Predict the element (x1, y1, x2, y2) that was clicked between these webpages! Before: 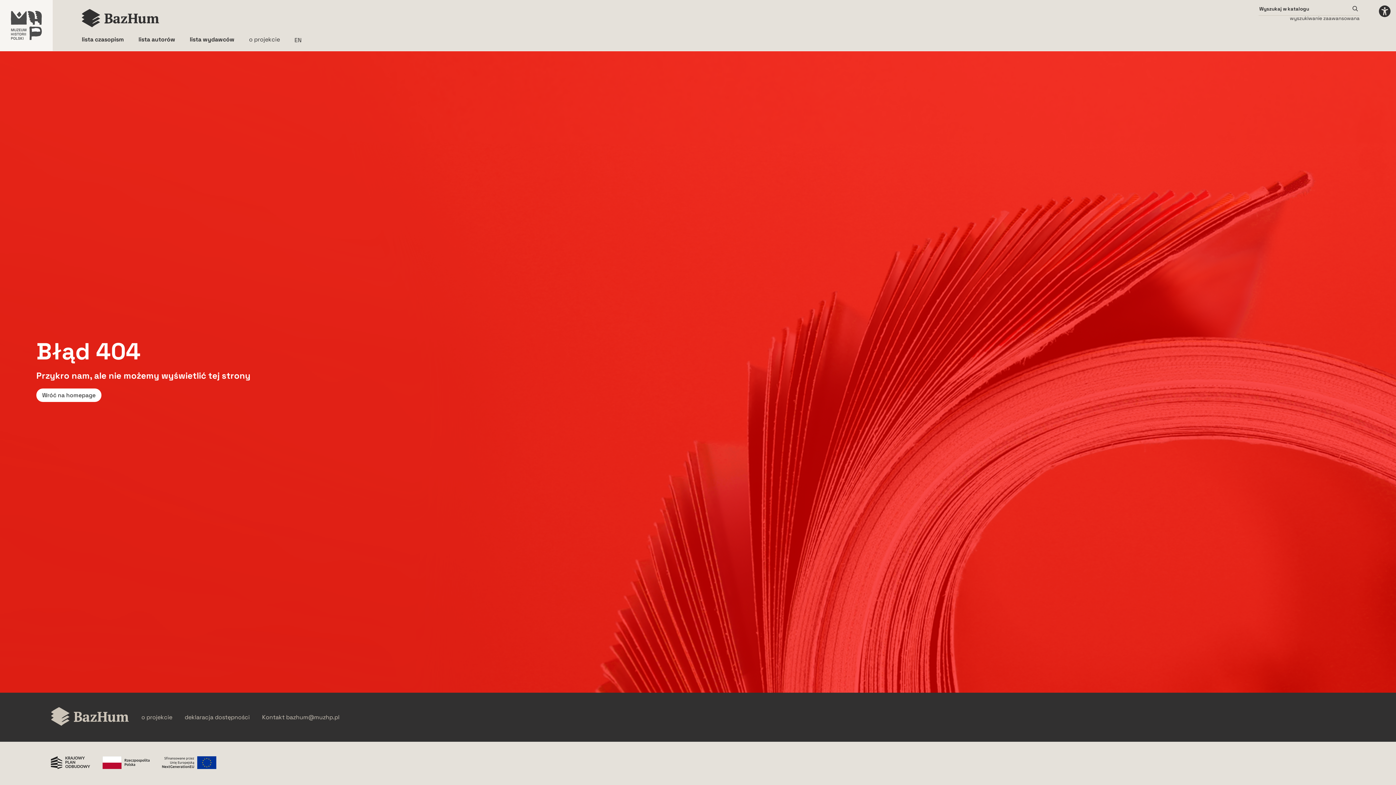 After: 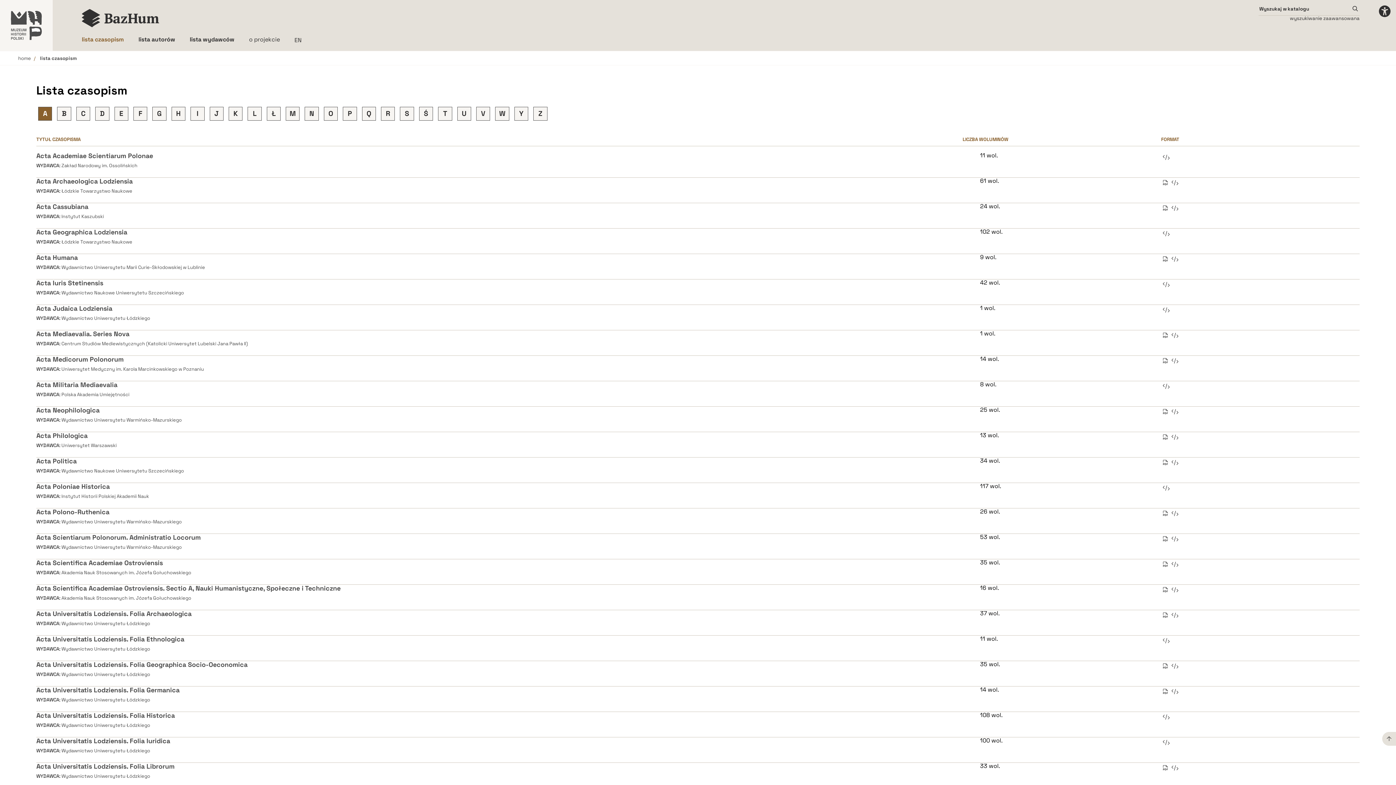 Action: bbox: (81, 35, 124, 43) label: lista czasopism